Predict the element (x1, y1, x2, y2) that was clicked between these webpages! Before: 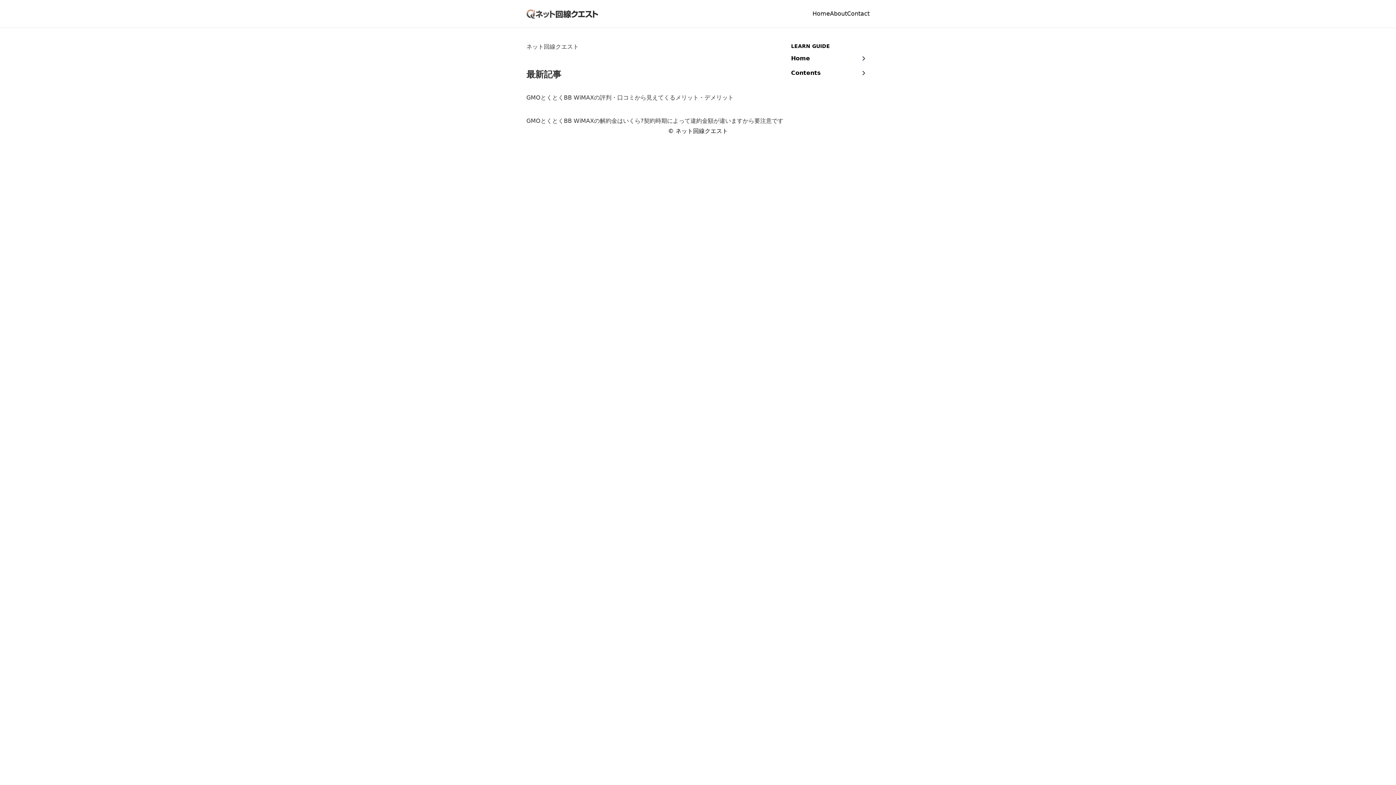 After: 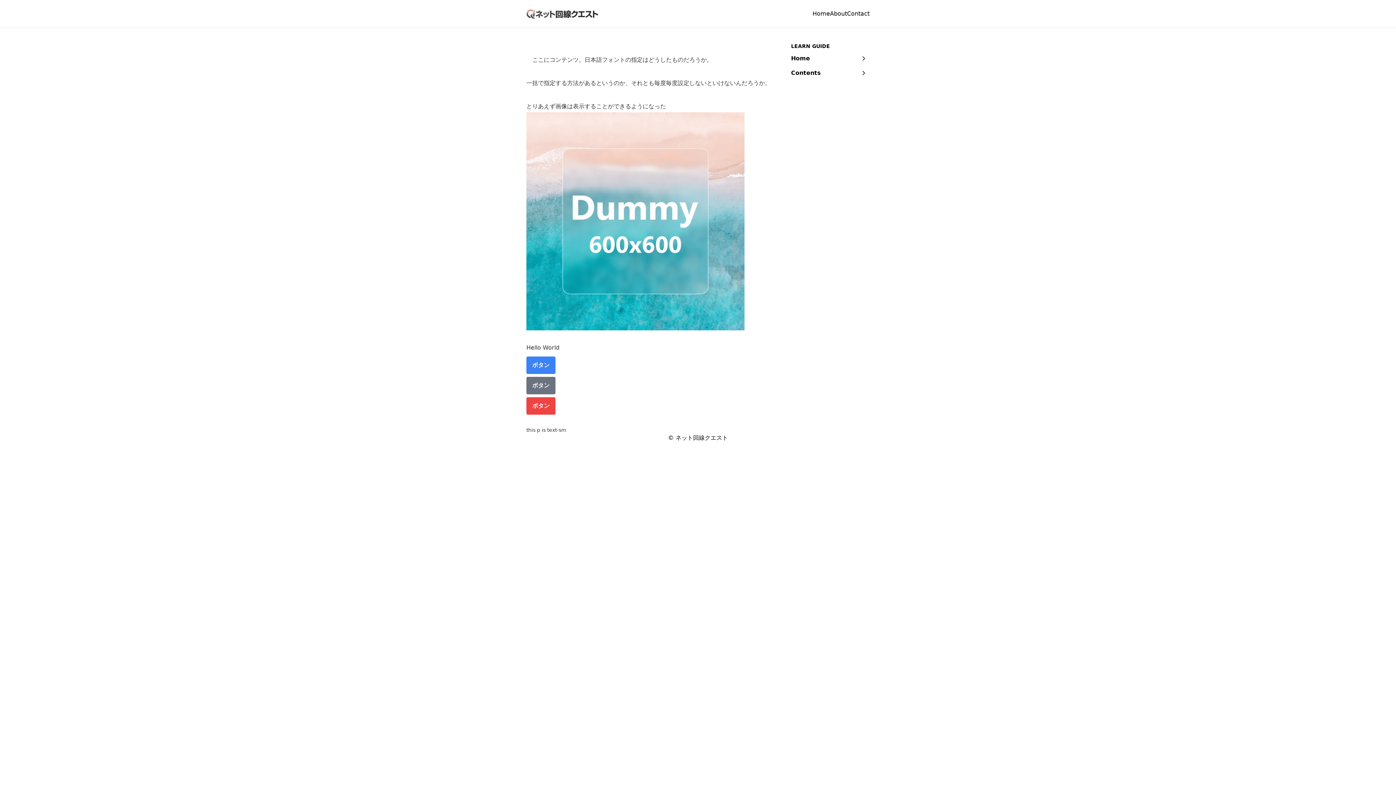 Action: bbox: (784, 65, 869, 80) label: Contents